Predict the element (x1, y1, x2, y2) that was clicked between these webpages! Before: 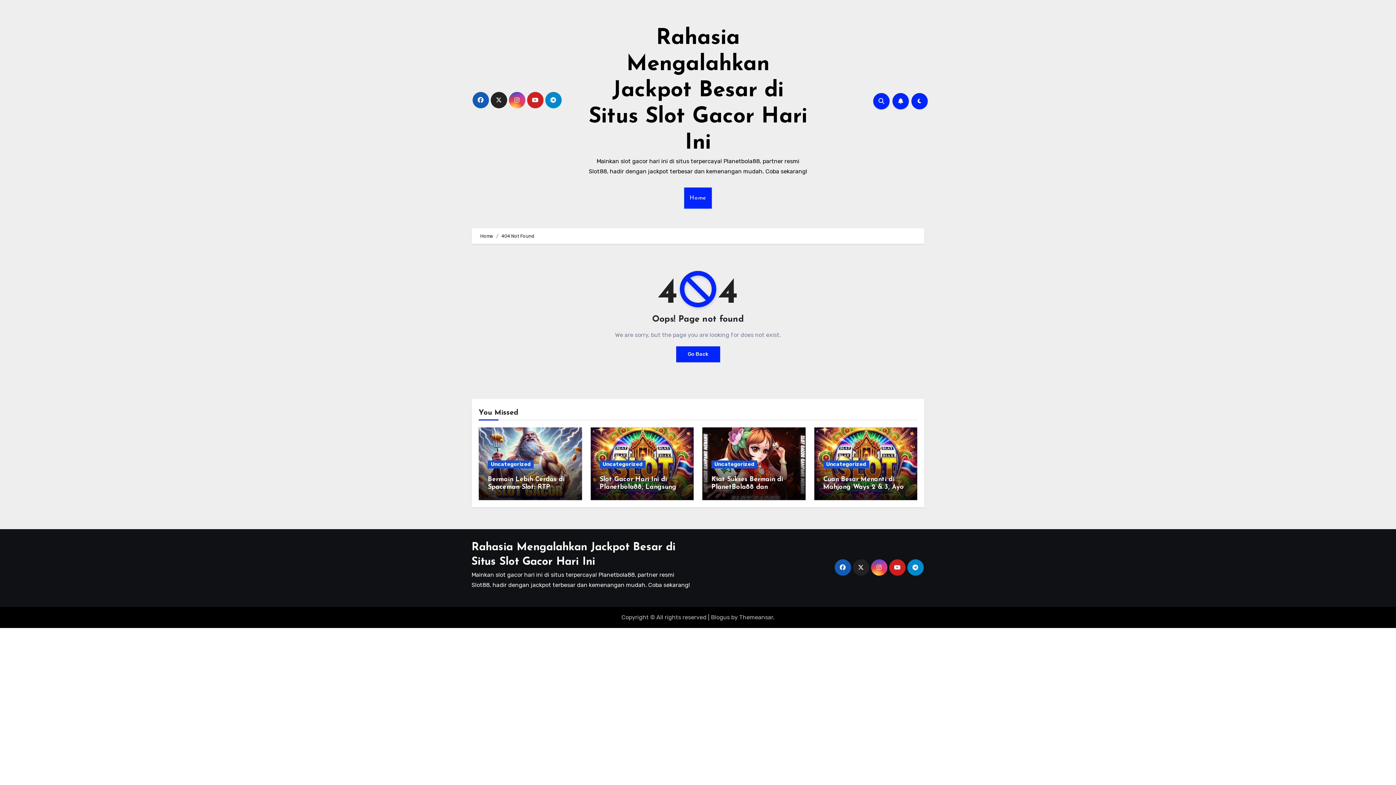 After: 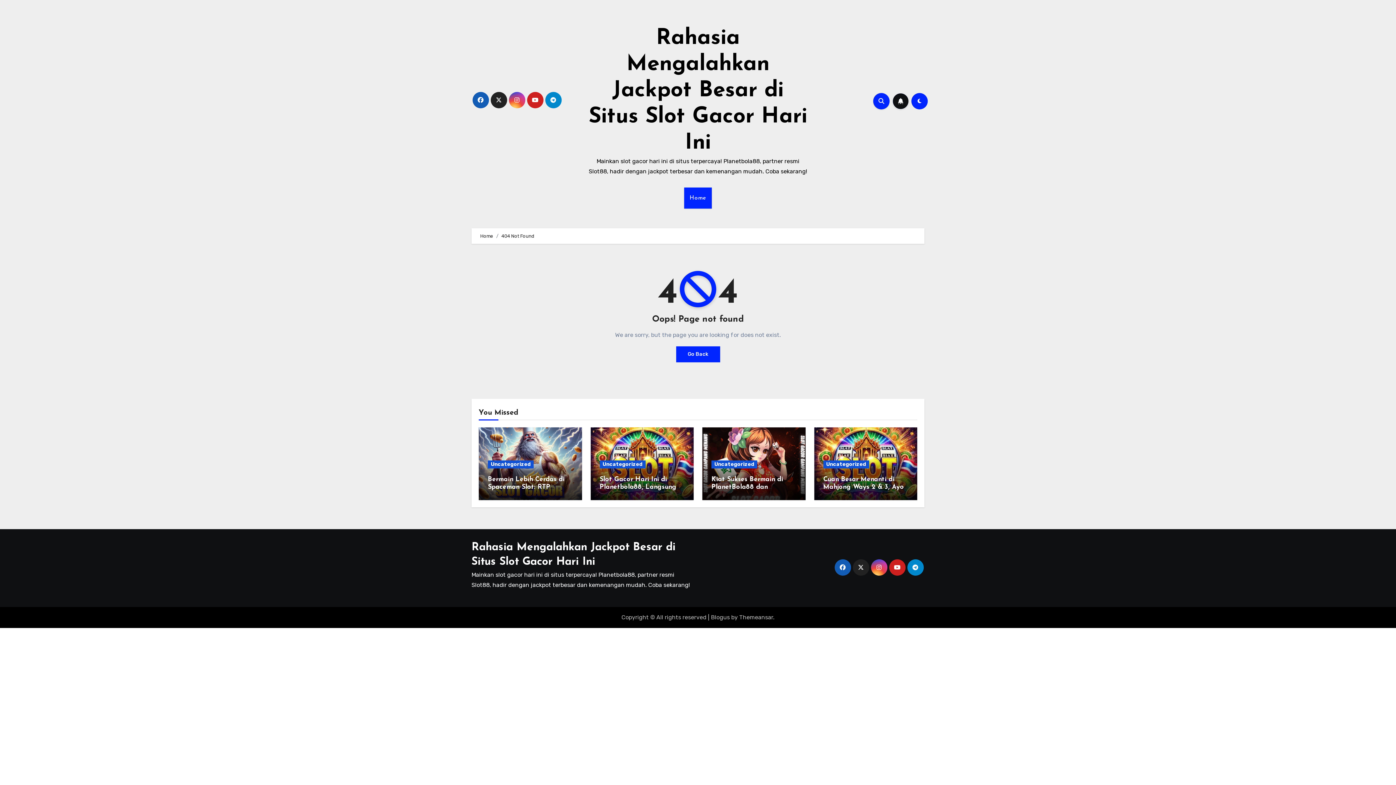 Action: bbox: (892, 92, 909, 109)